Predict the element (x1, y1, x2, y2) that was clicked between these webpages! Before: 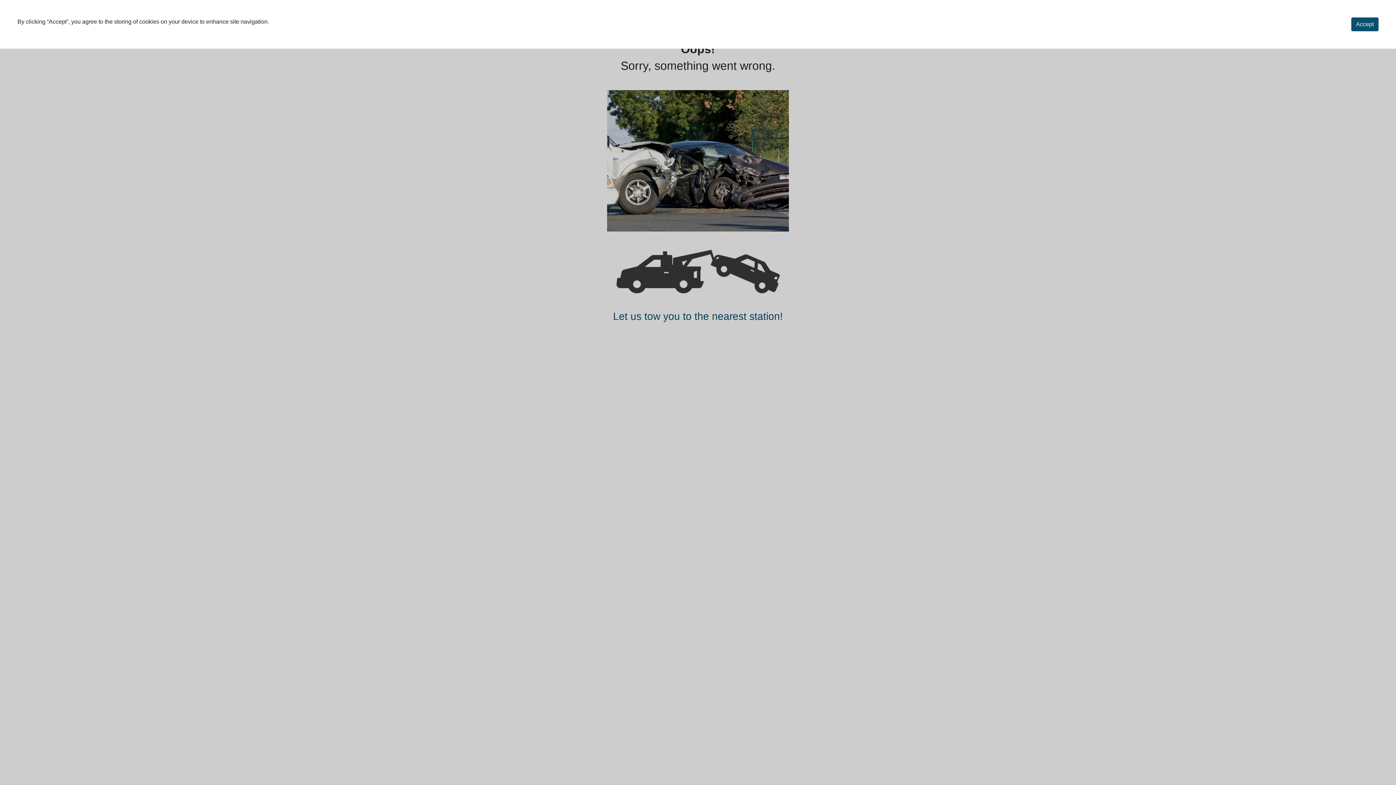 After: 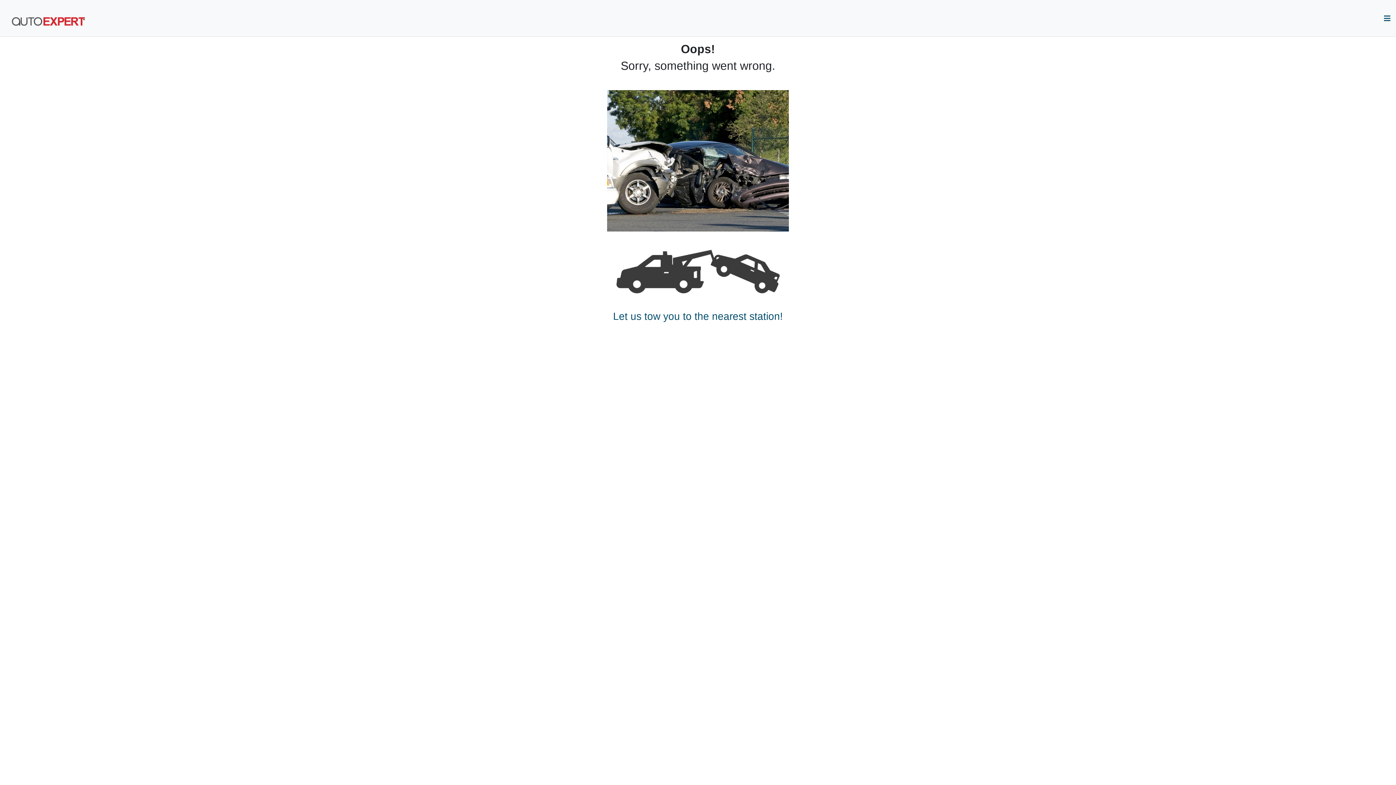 Action: bbox: (1351, 17, 1378, 31) label: Accept